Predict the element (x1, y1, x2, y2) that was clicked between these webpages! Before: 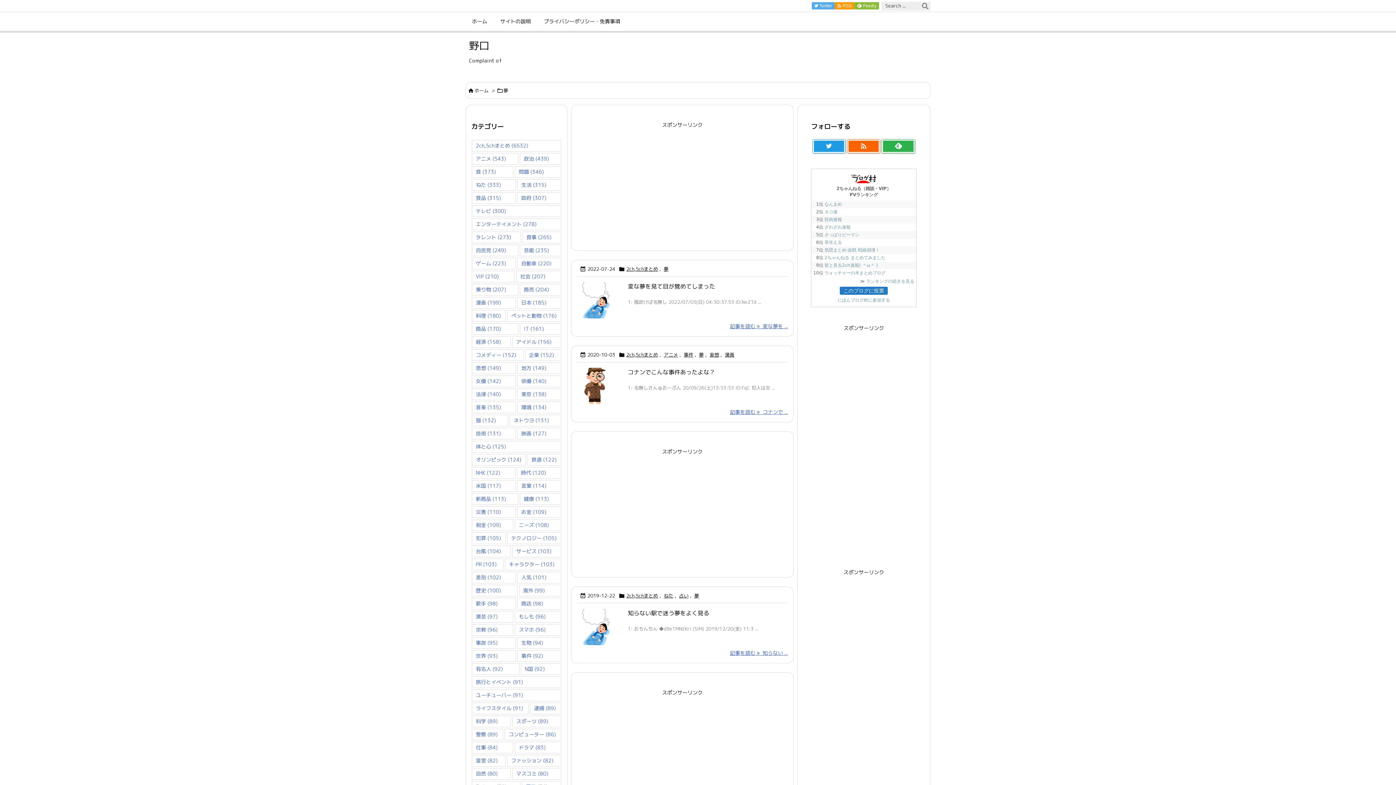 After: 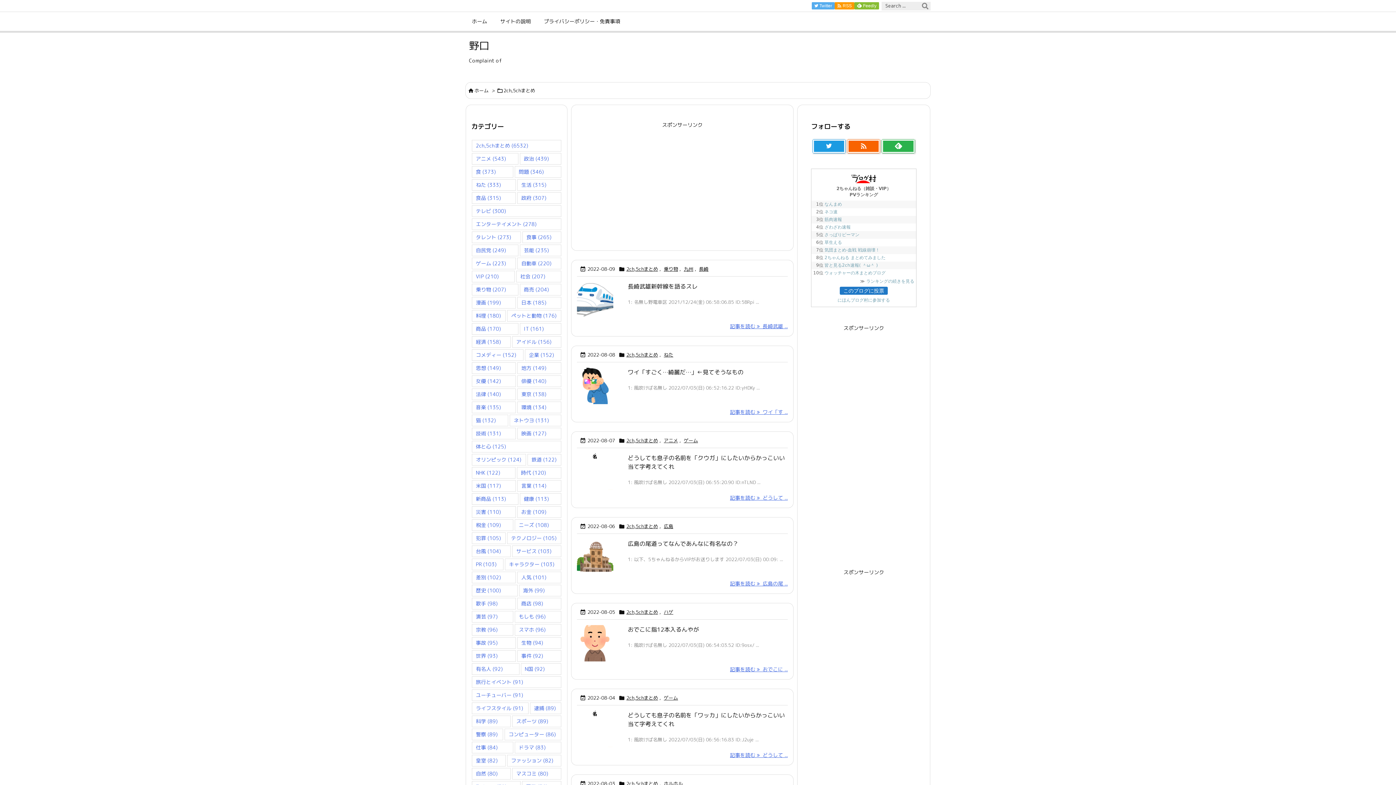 Action: label: 2ch,5chまとめ bbox: (626, 265, 658, 272)